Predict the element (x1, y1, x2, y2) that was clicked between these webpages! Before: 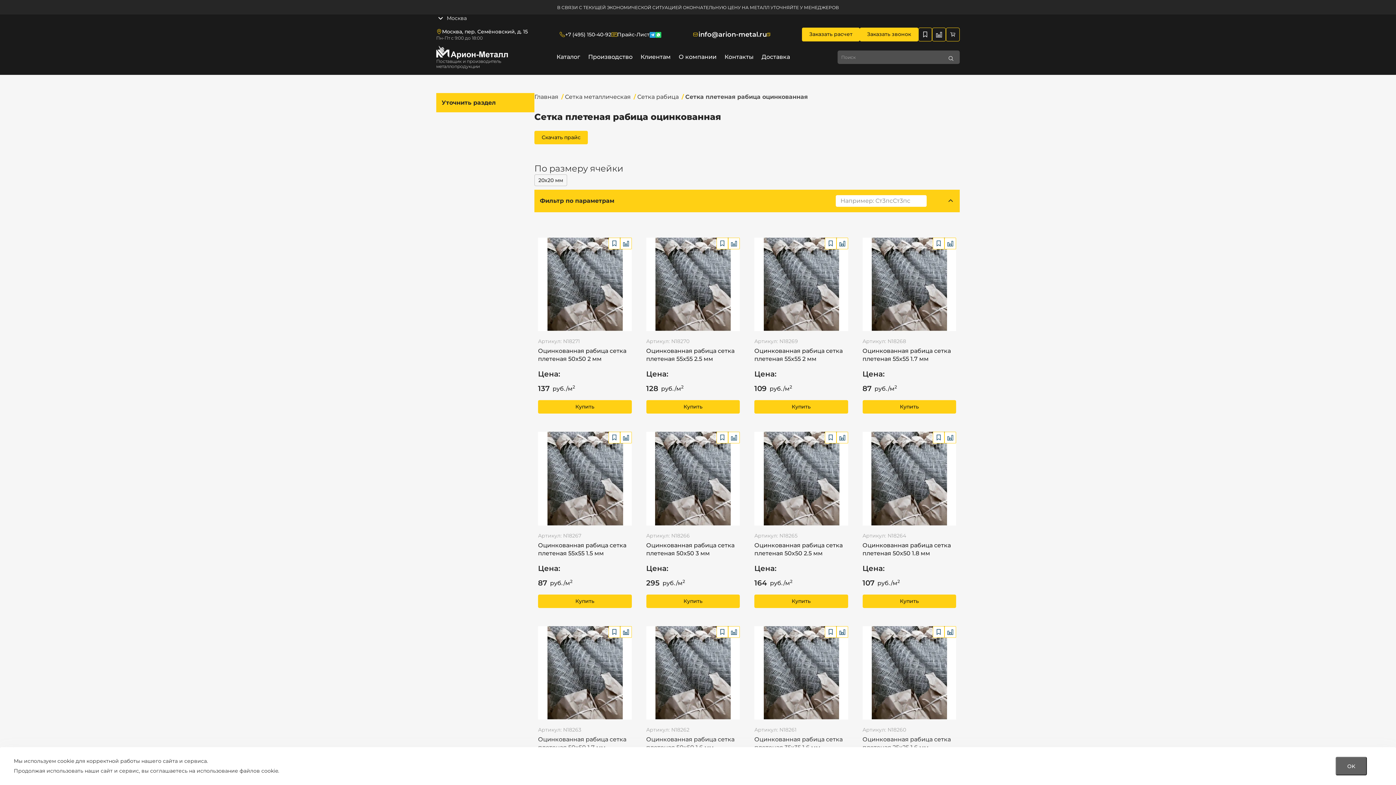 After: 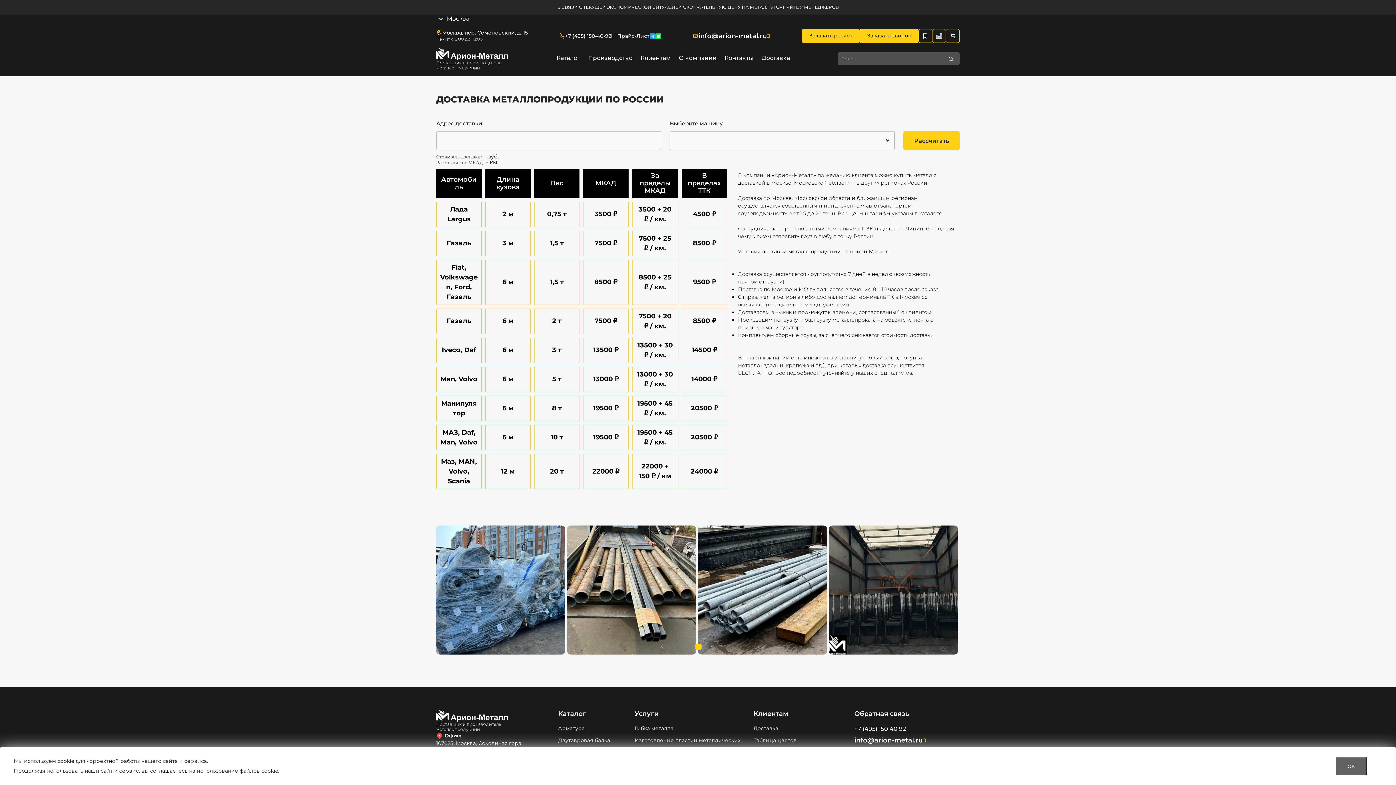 Action: bbox: (761, 53, 790, 60) label: Доставка